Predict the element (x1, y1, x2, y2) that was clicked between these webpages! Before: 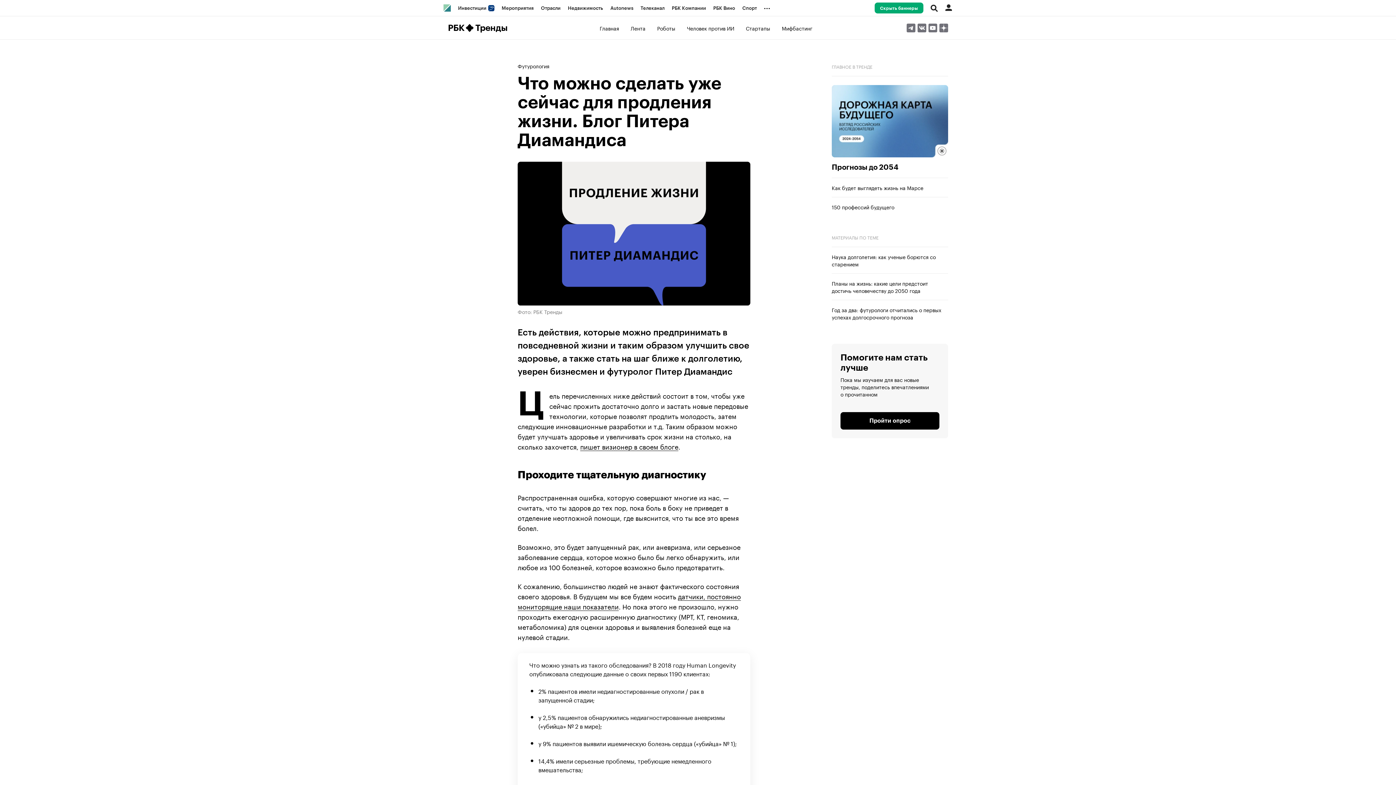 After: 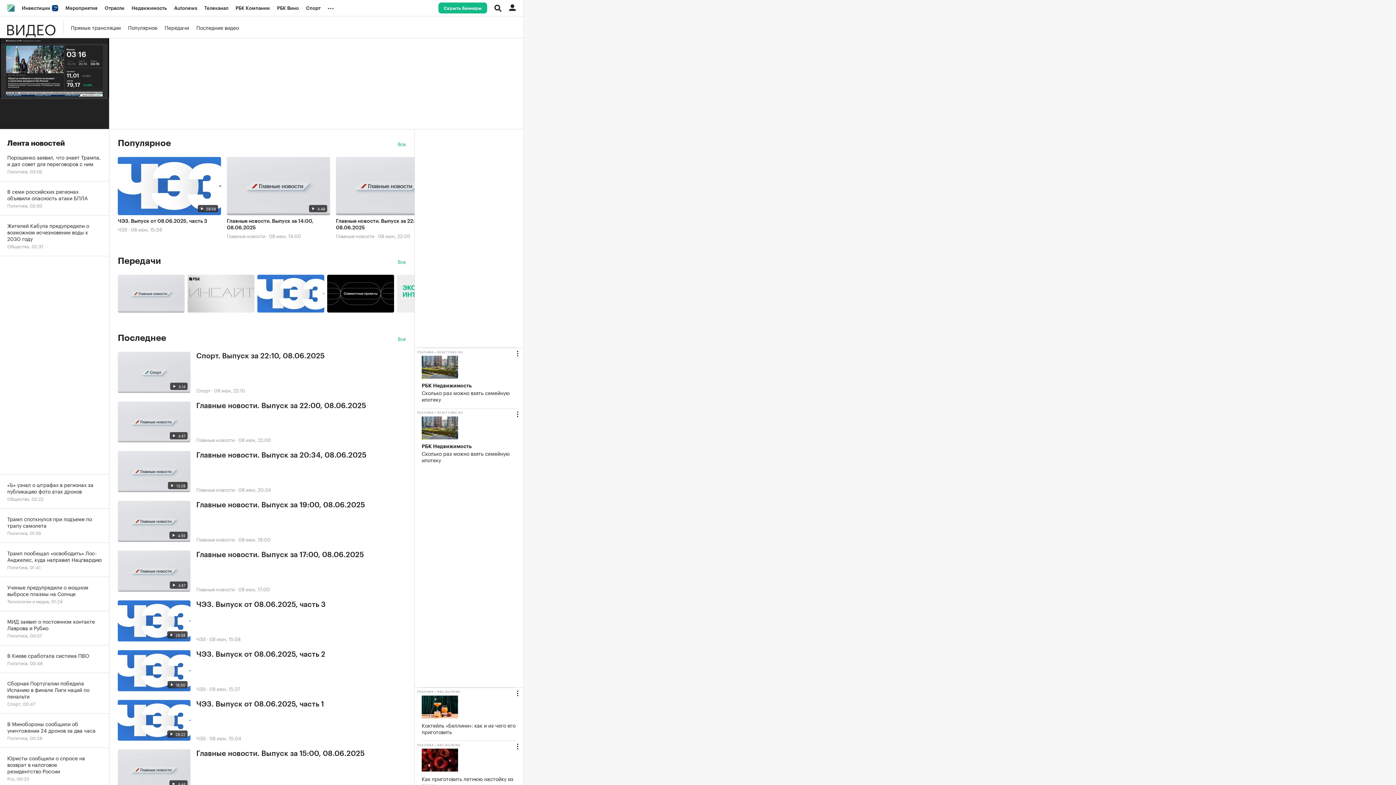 Action: bbox: (637, 0, 668, 16) label: Телеканал